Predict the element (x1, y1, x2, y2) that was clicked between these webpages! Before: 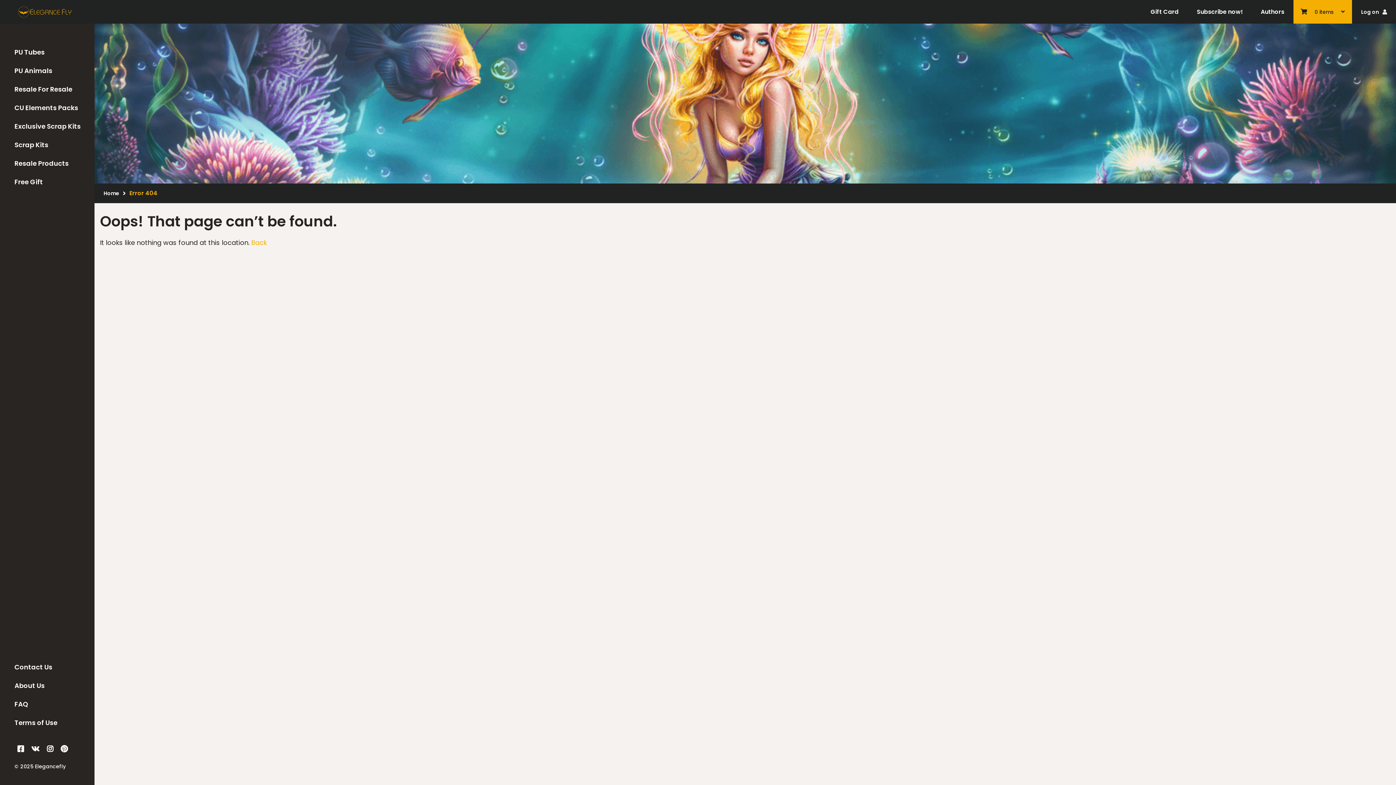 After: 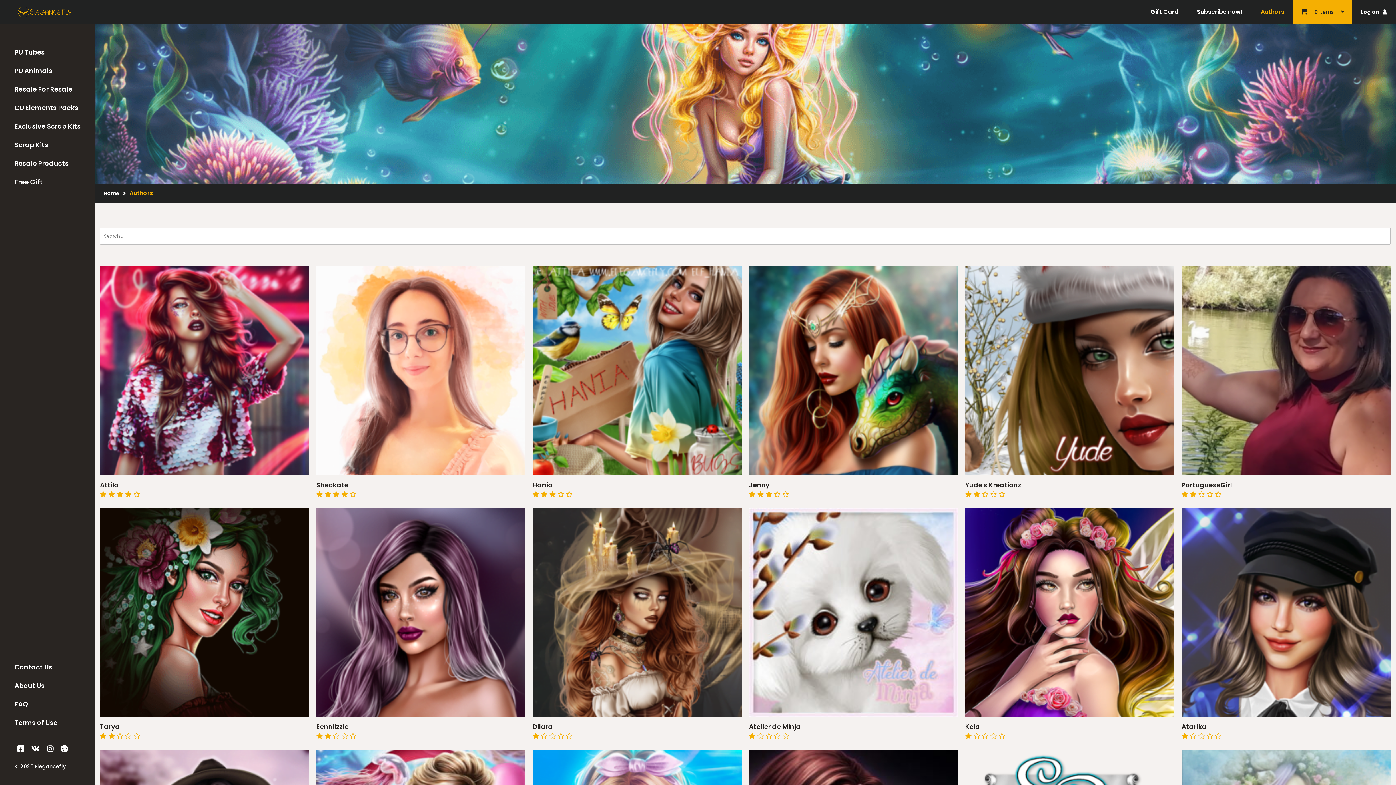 Action: bbox: (1252, 0, 1293, 23) label: Authors